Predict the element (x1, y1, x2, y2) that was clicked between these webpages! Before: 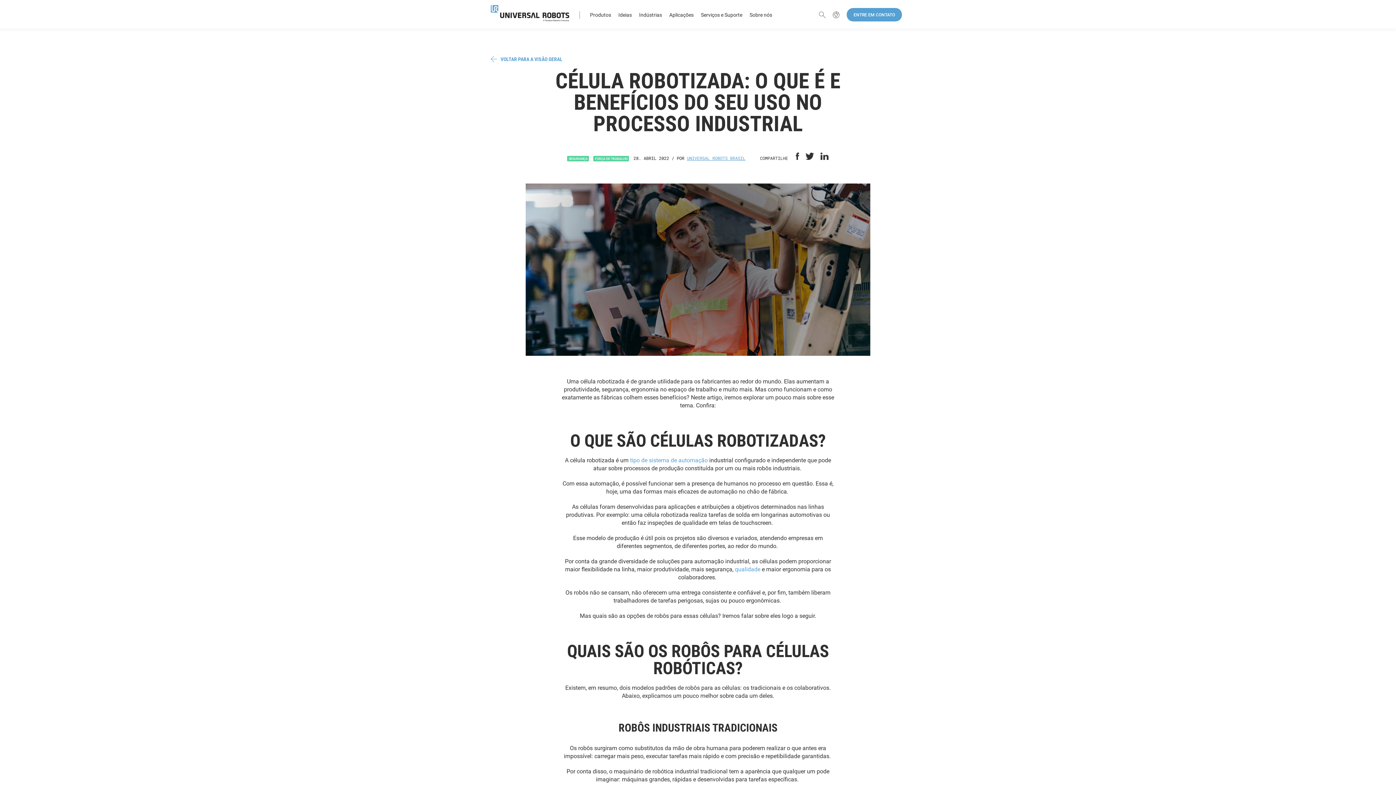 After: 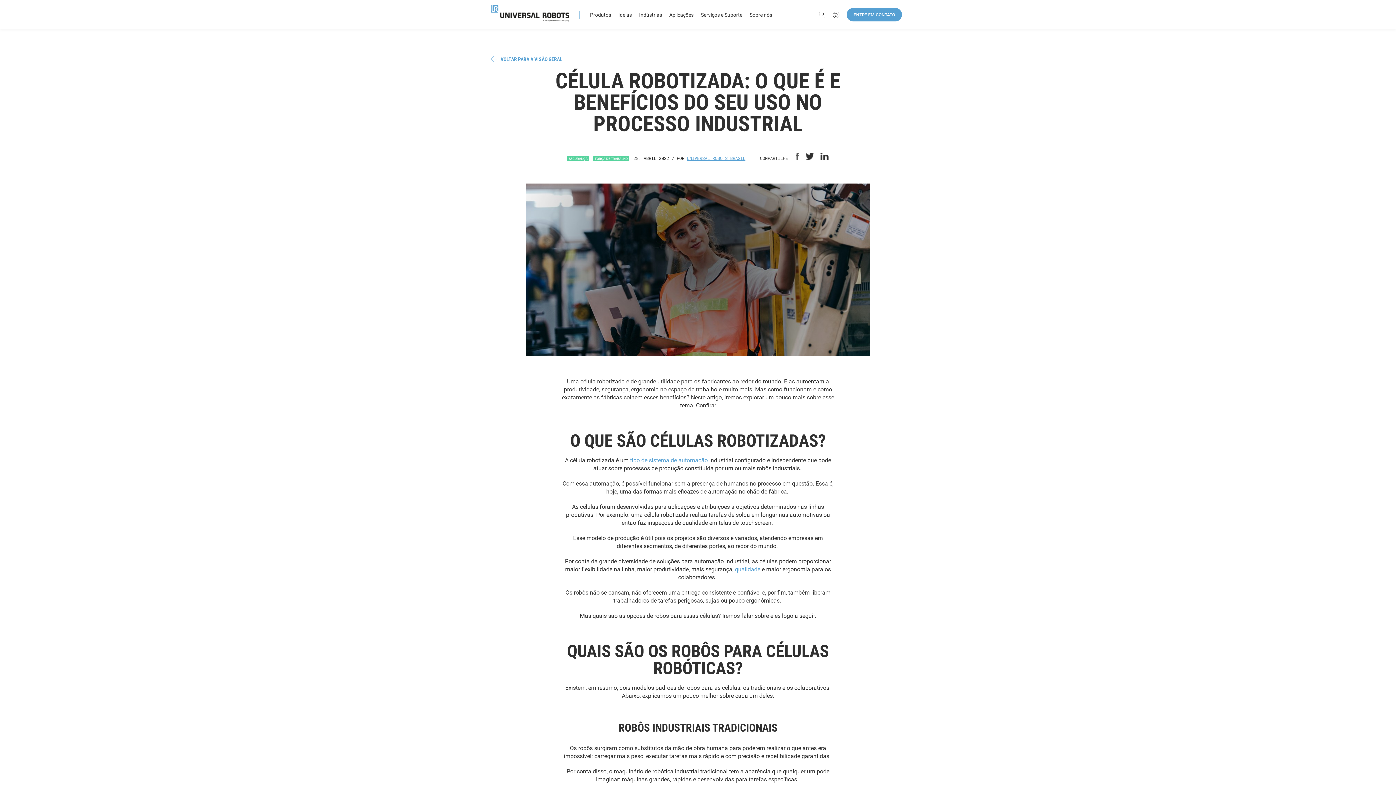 Action: bbox: (796, 152, 799, 160)